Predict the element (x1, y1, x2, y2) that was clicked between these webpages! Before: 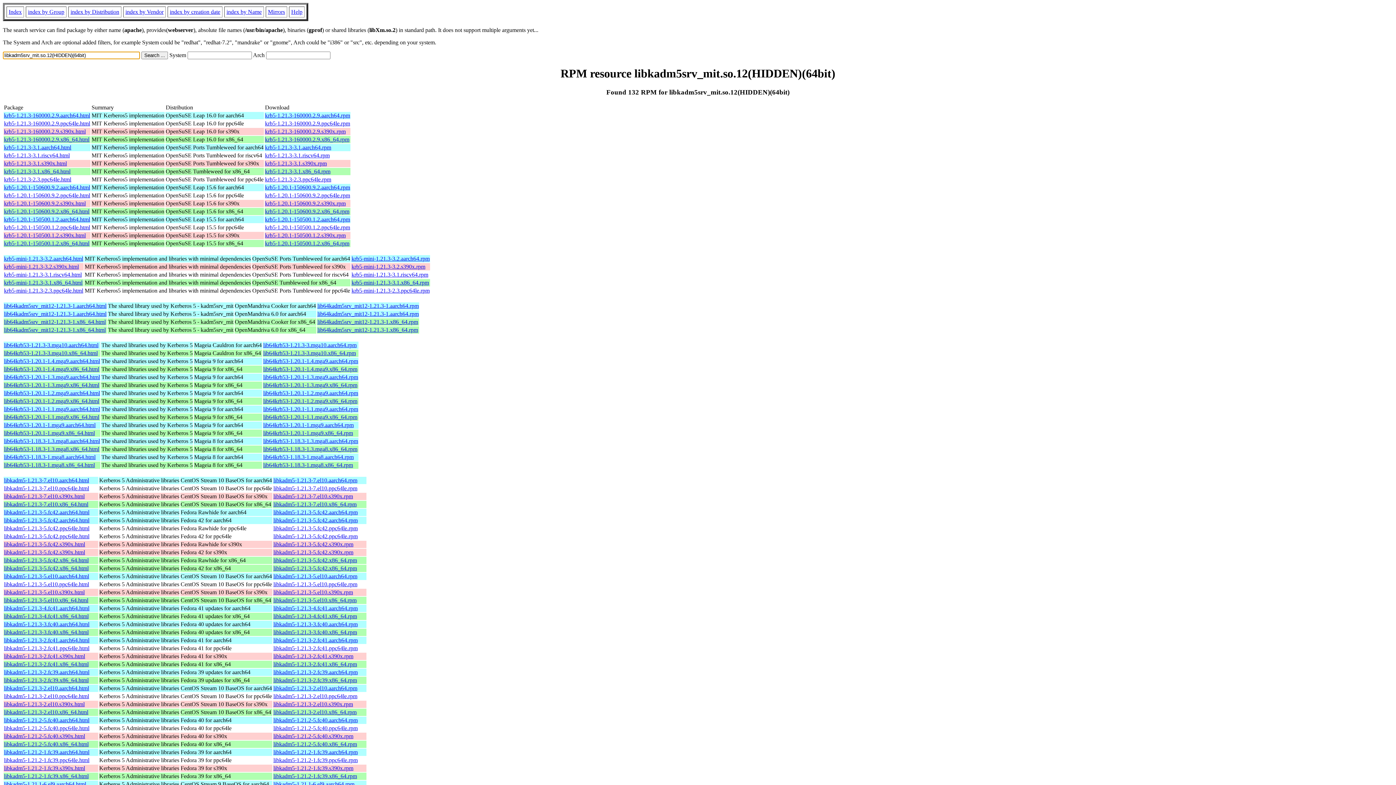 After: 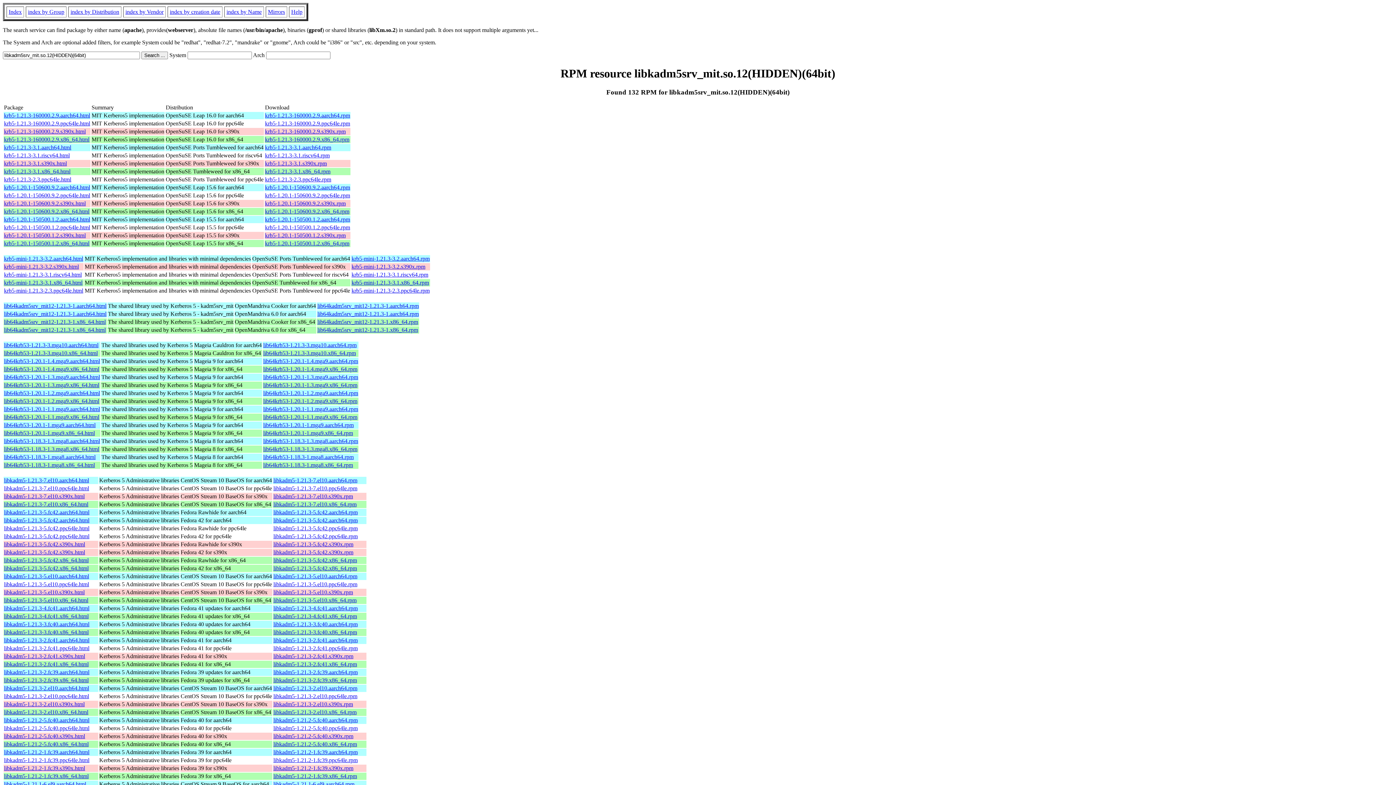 Action: bbox: (273, 717, 357, 723) label: libkadm5-1.21.2-5.fc40.aarch64.rpm